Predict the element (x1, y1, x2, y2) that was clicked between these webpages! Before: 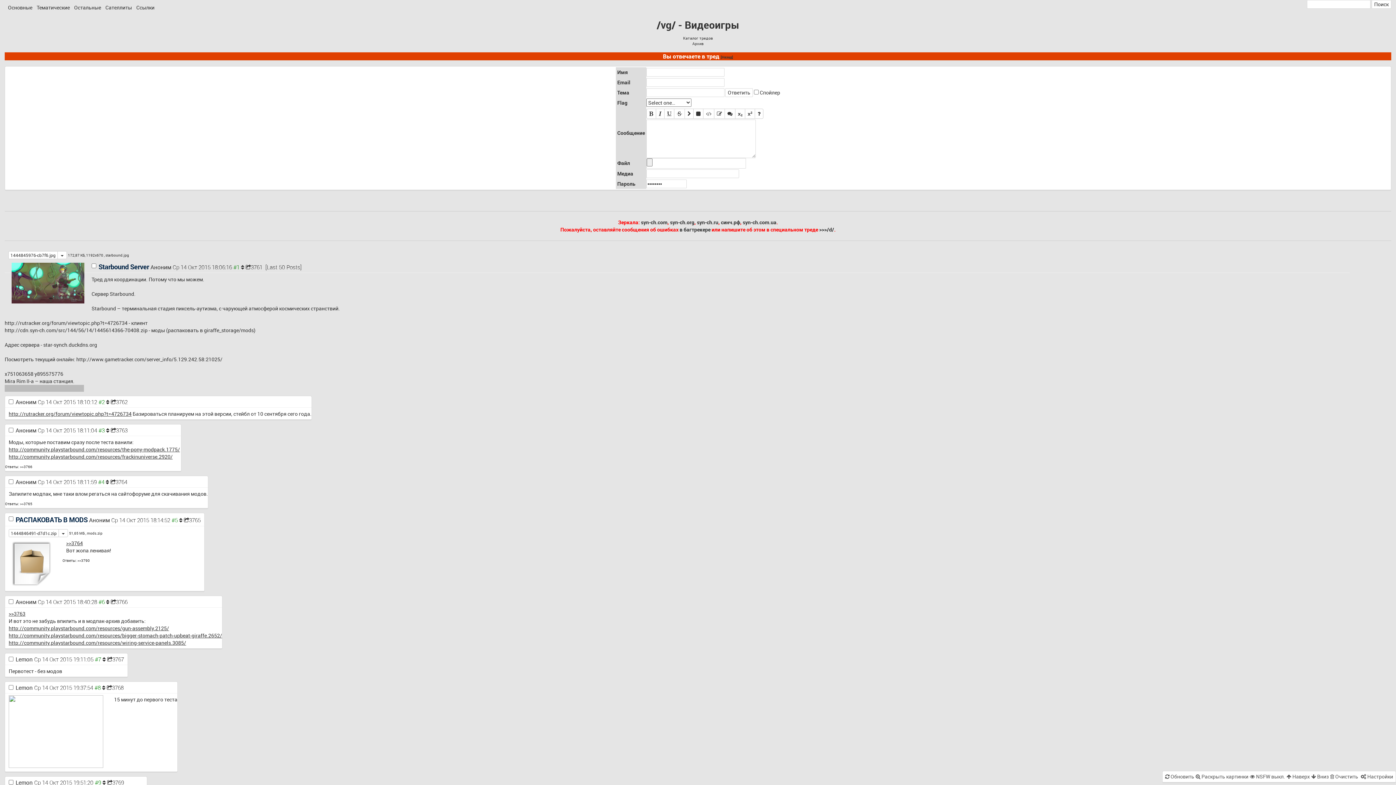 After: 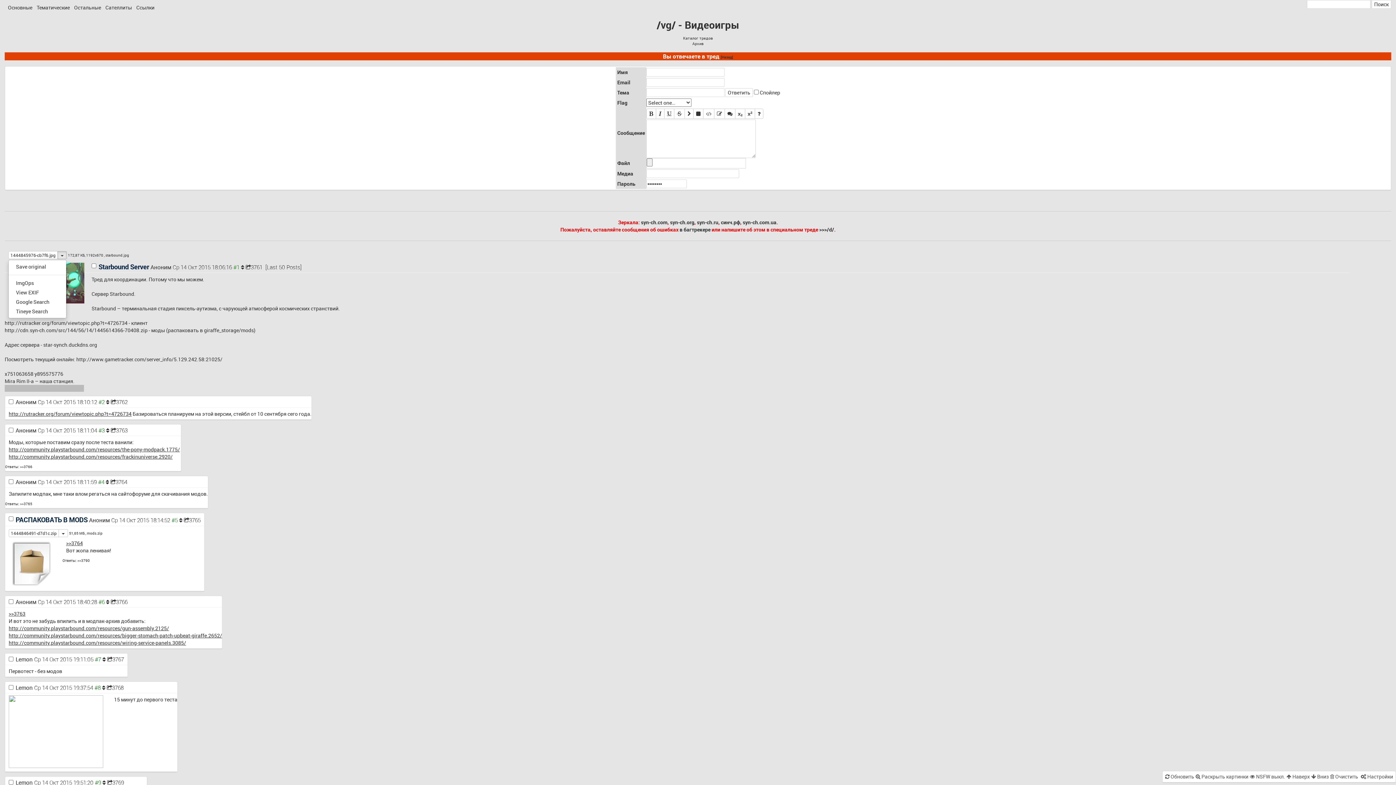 Action: bbox: (57, 251, 66, 259) label: Toggle